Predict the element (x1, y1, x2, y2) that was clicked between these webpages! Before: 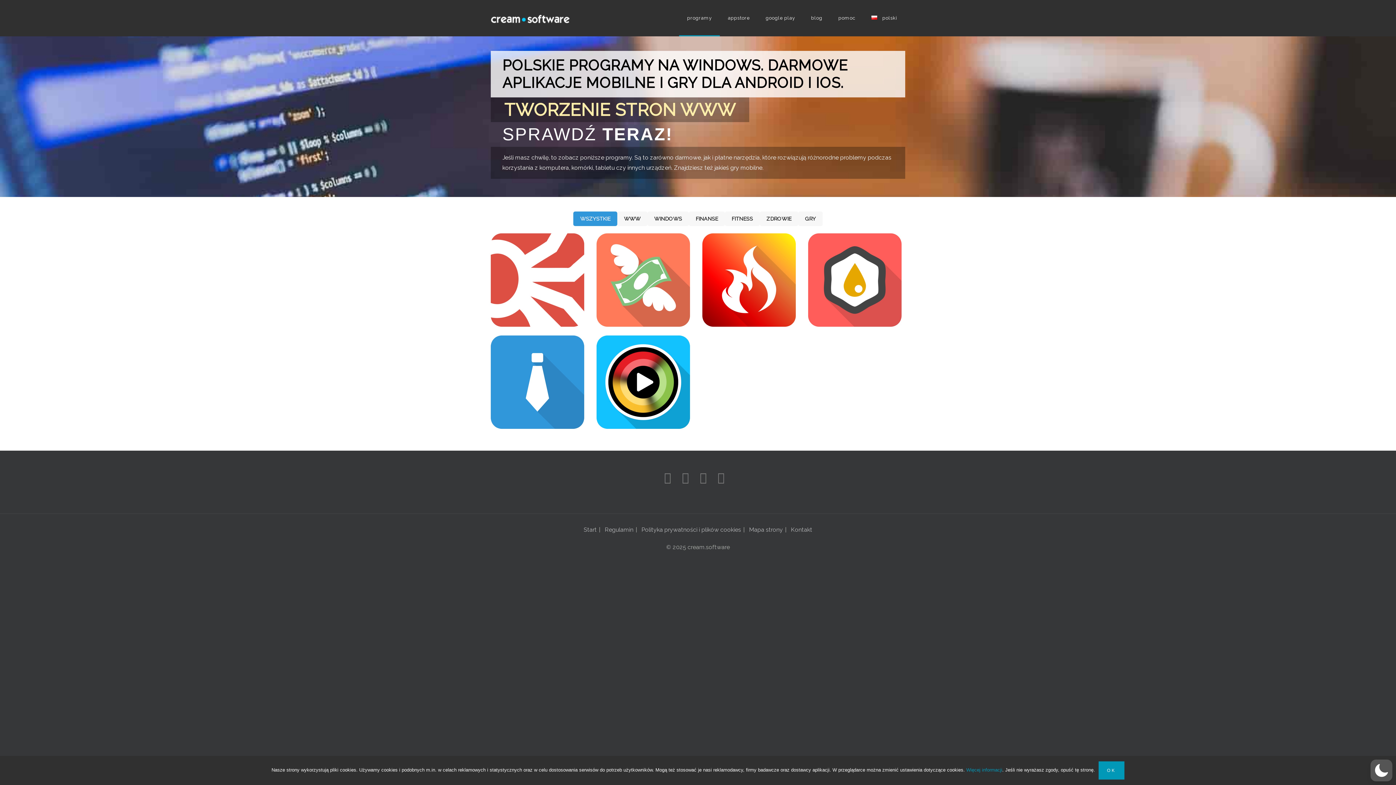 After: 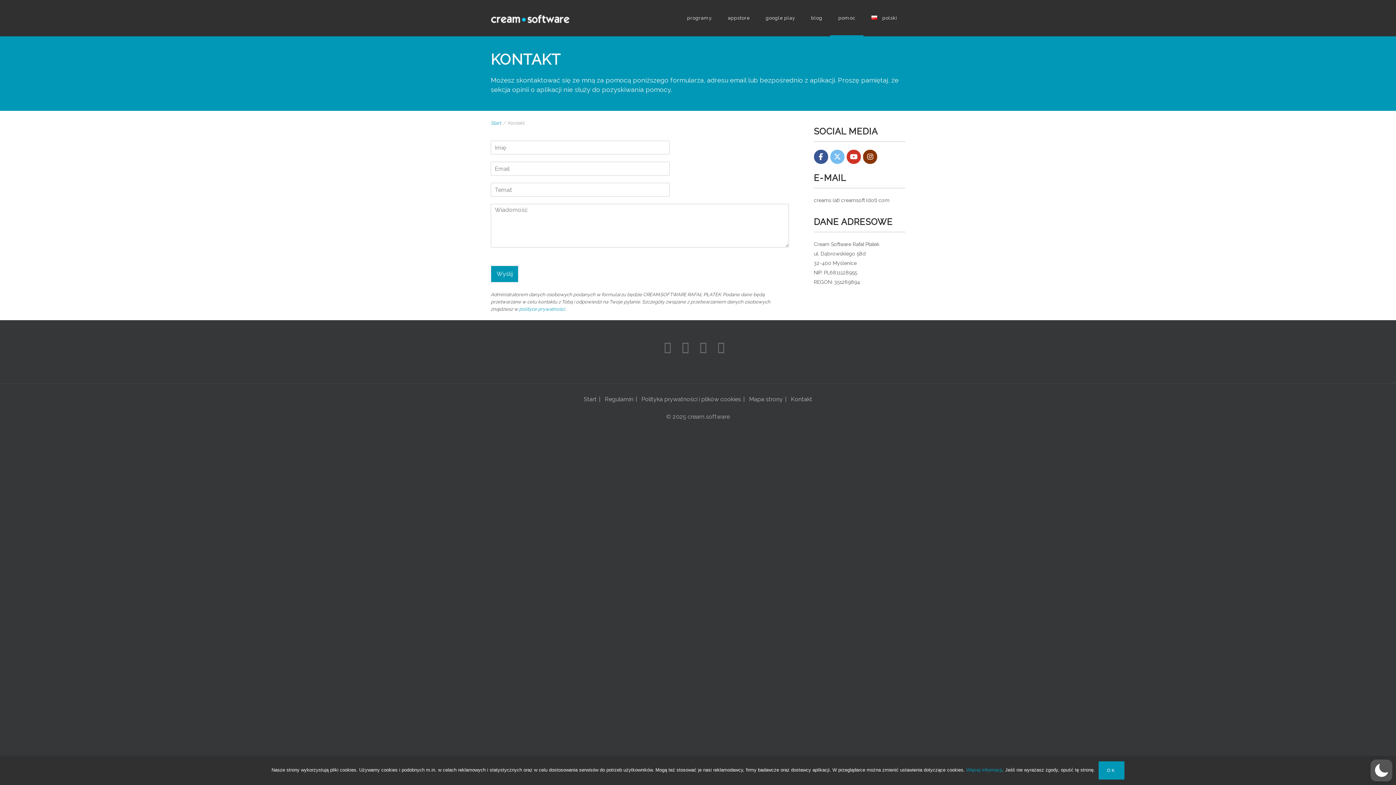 Action: bbox: (791, 526, 812, 533) label: Kontakt